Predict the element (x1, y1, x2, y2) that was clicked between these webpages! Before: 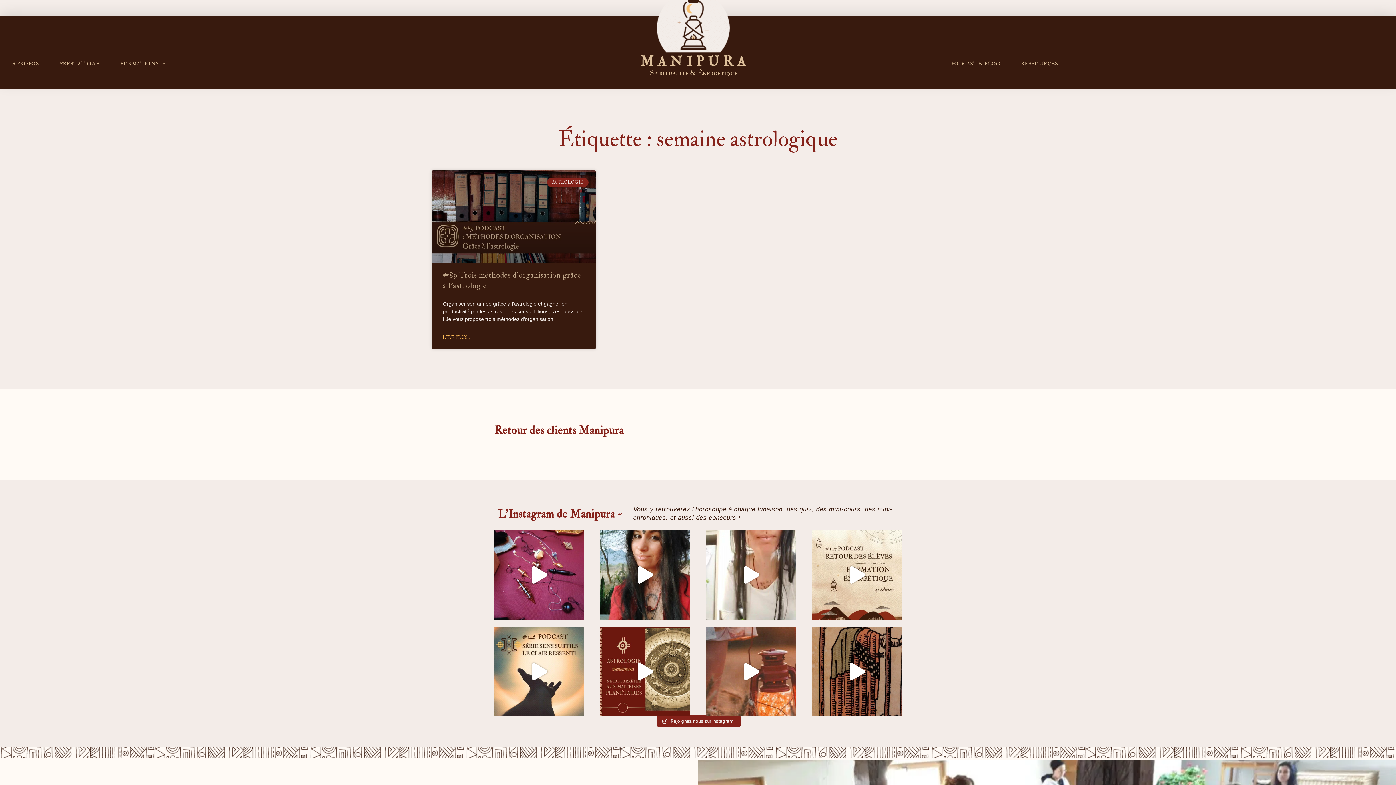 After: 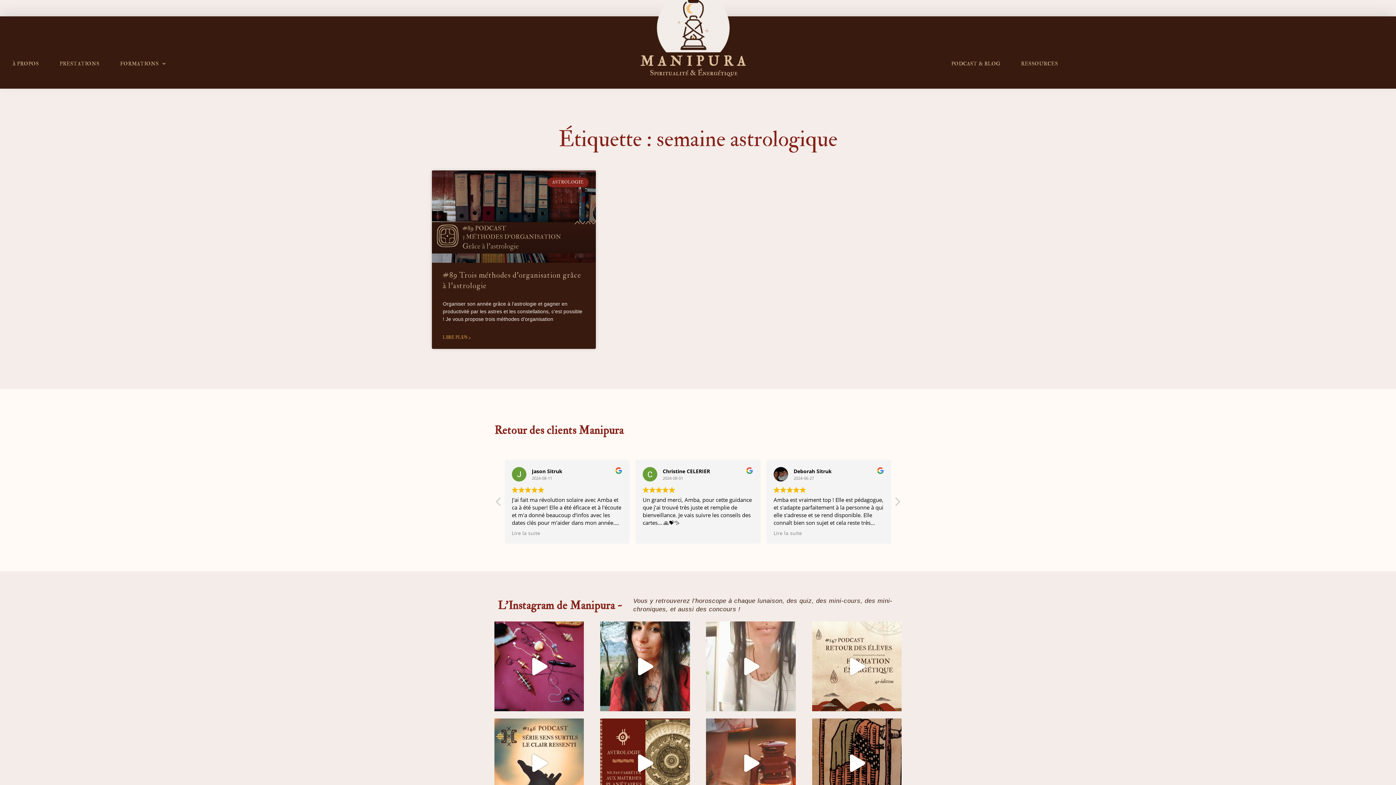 Action: bbox: (706, 627, 795, 716) label: Les élèves de la 3e édition de la formation én